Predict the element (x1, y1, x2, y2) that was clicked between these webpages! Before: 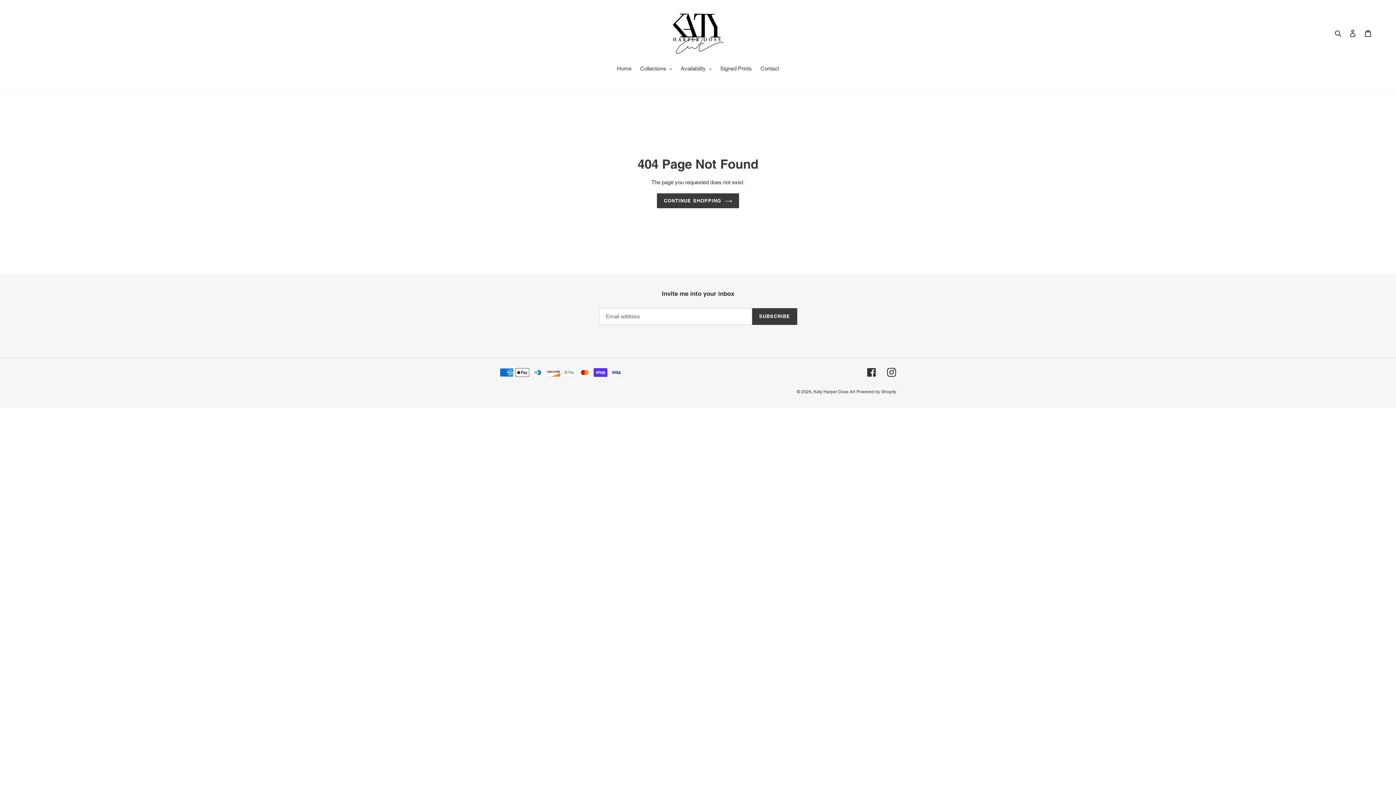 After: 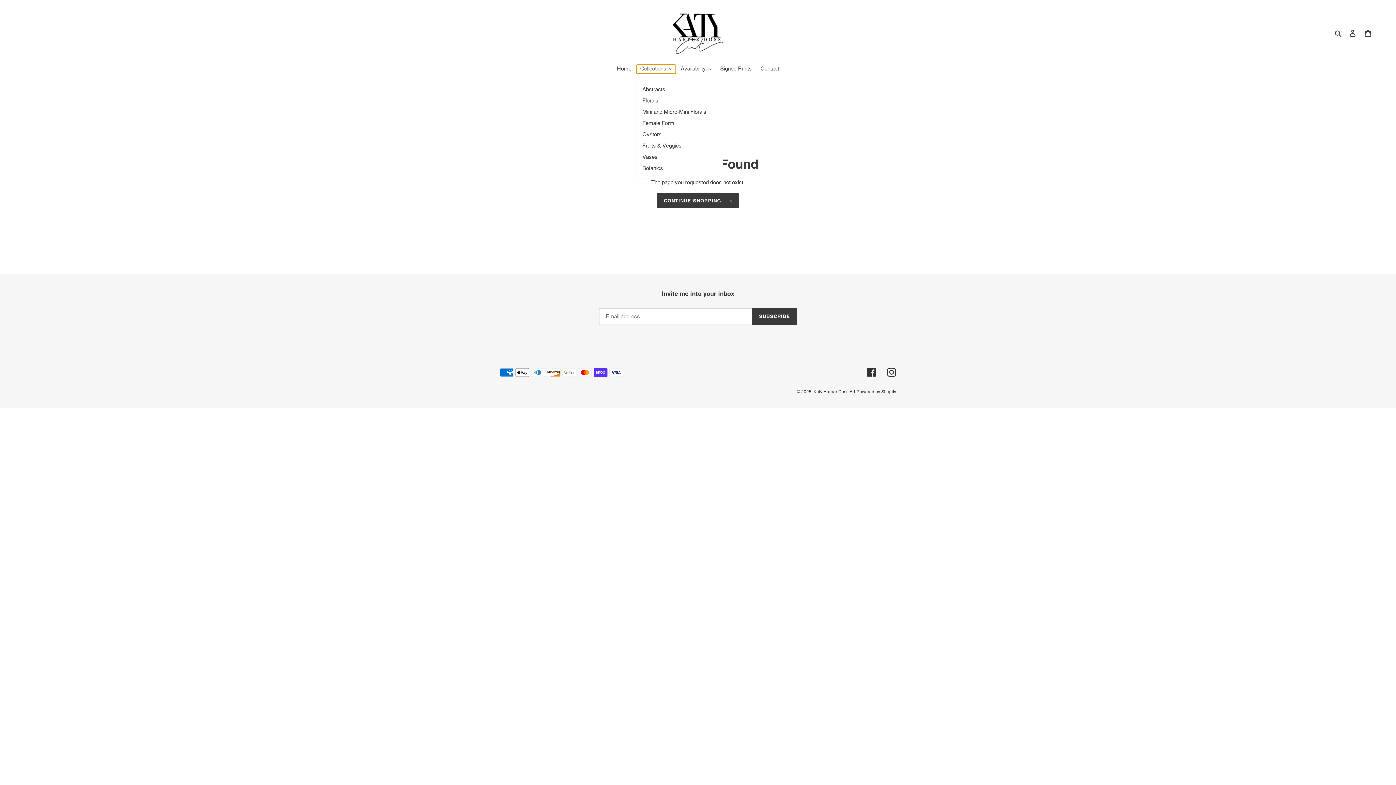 Action: bbox: (636, 64, 675, 73) label: Collections